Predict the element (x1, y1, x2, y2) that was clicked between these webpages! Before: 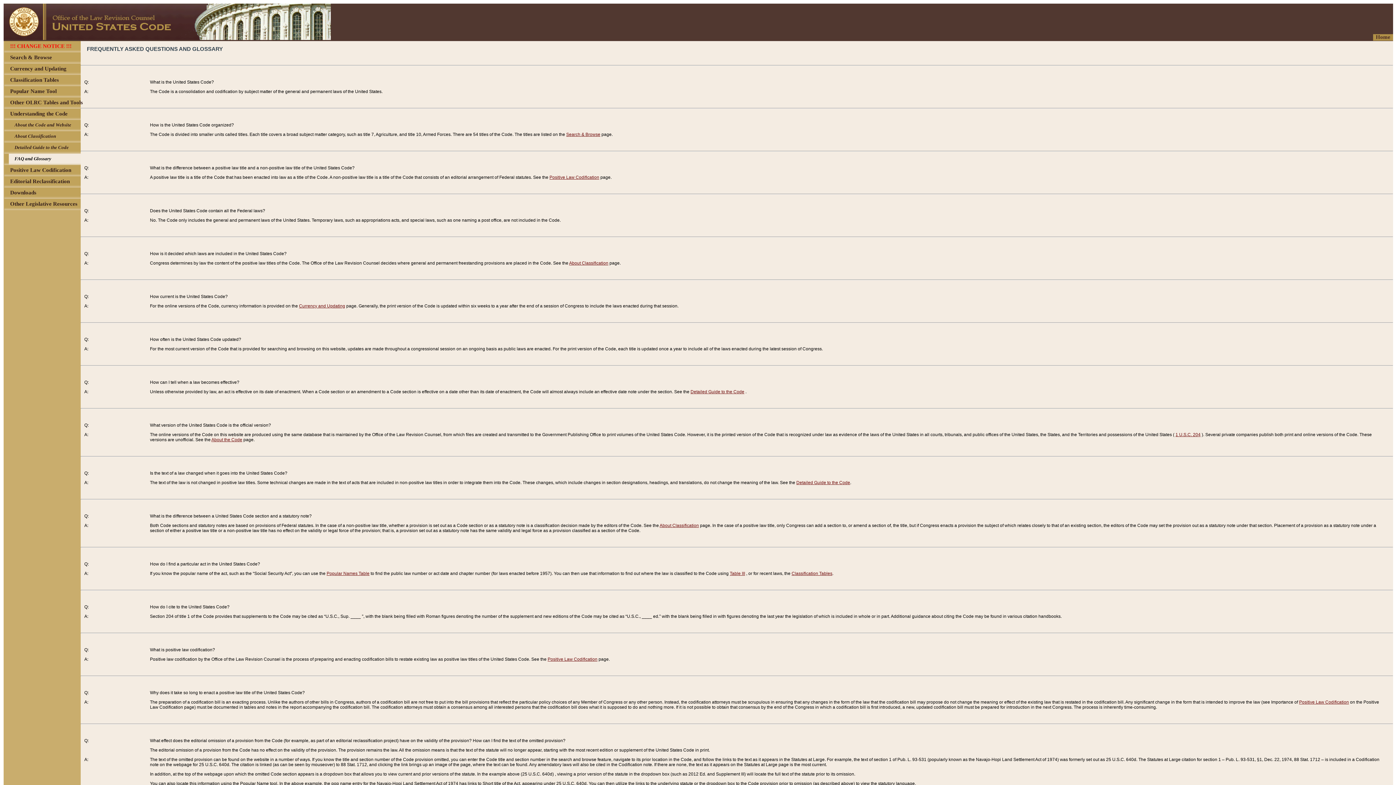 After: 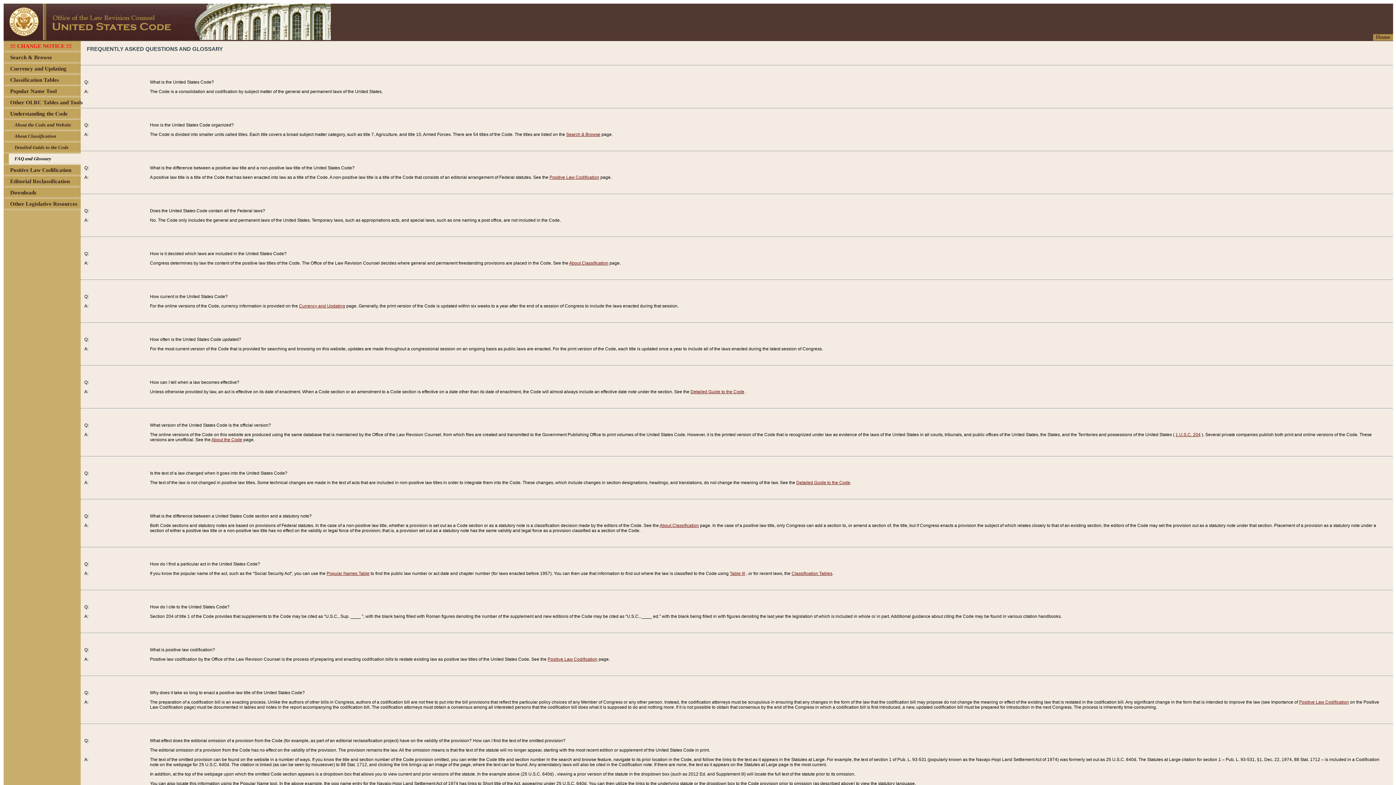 Action: label: 1 U.S.C. 204 bbox: (1175, 432, 1200, 437)